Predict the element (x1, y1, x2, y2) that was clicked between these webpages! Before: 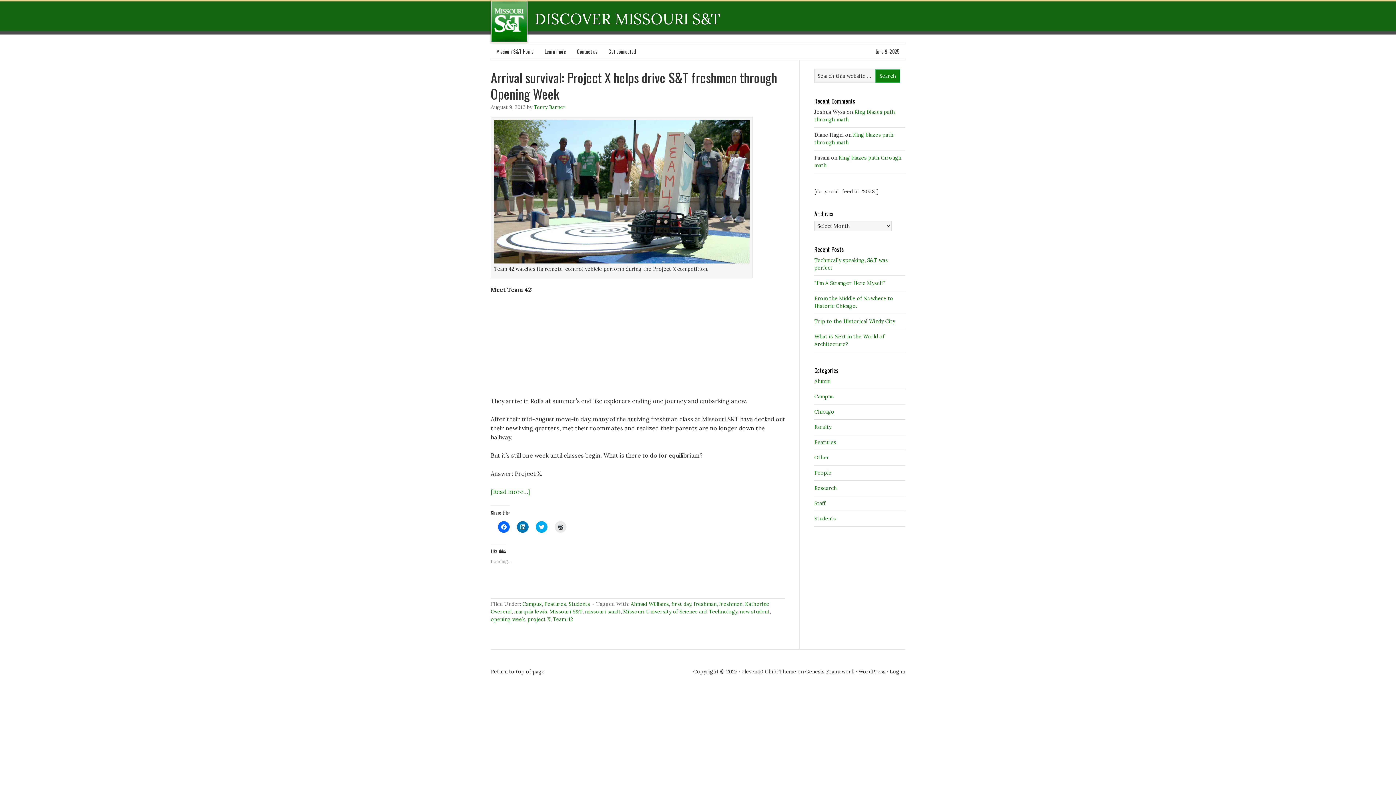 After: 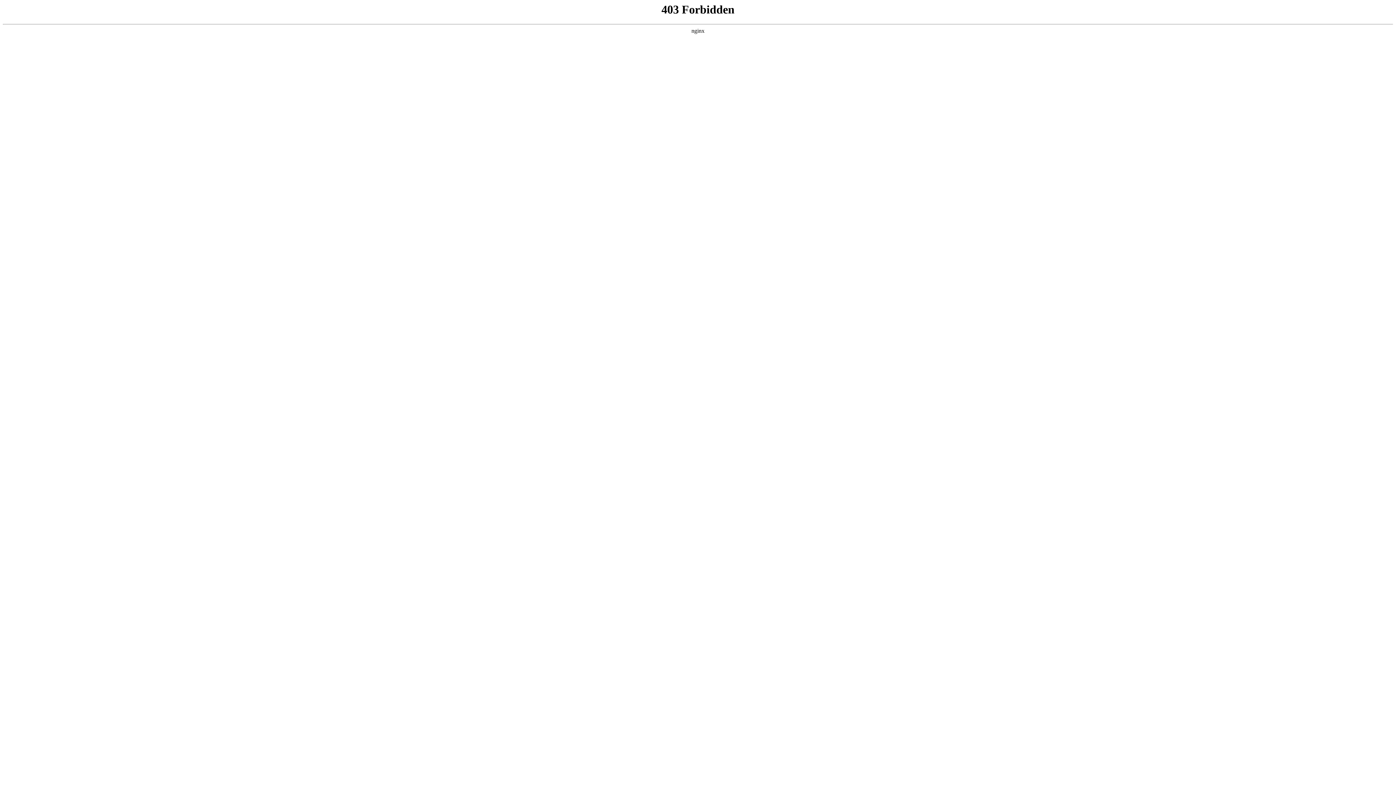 Action: label: WordPress bbox: (858, 668, 885, 675)